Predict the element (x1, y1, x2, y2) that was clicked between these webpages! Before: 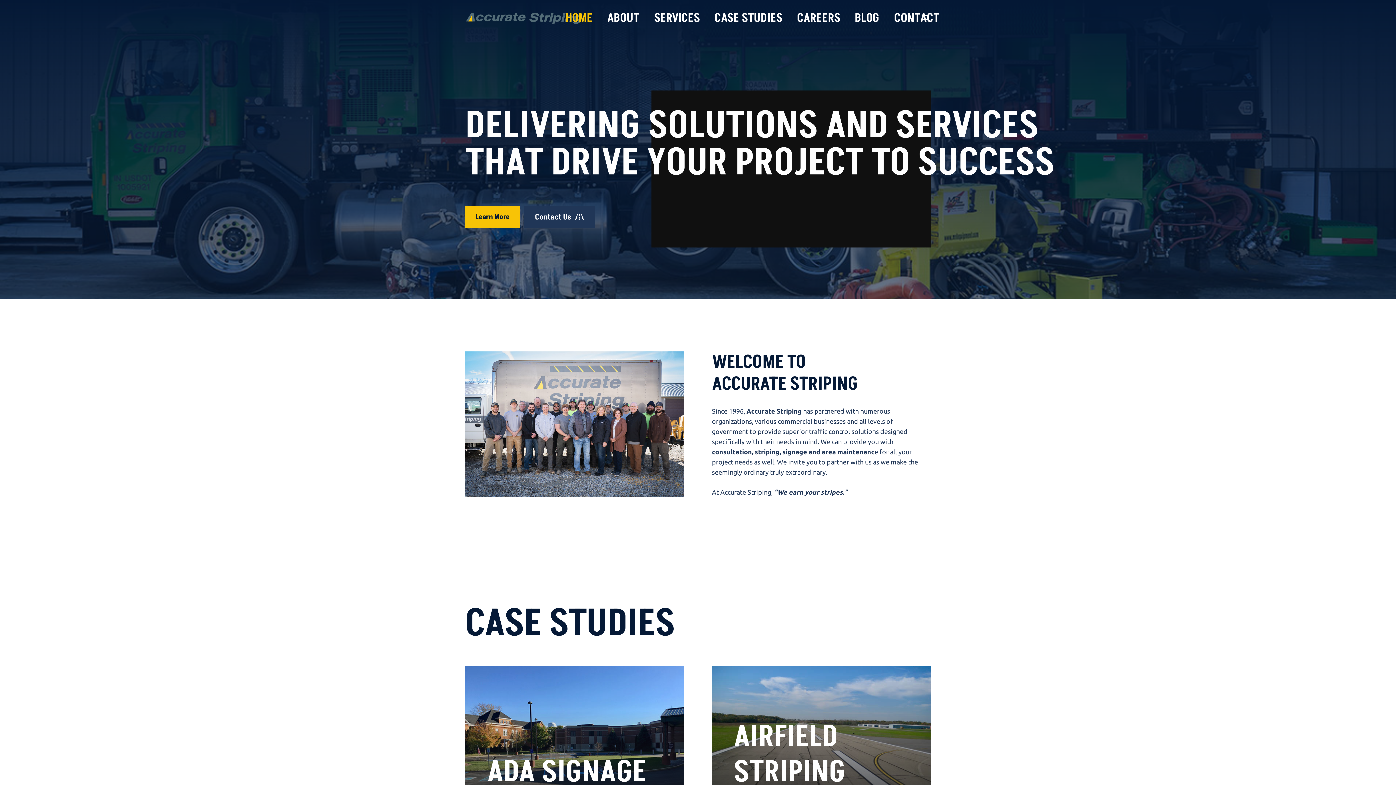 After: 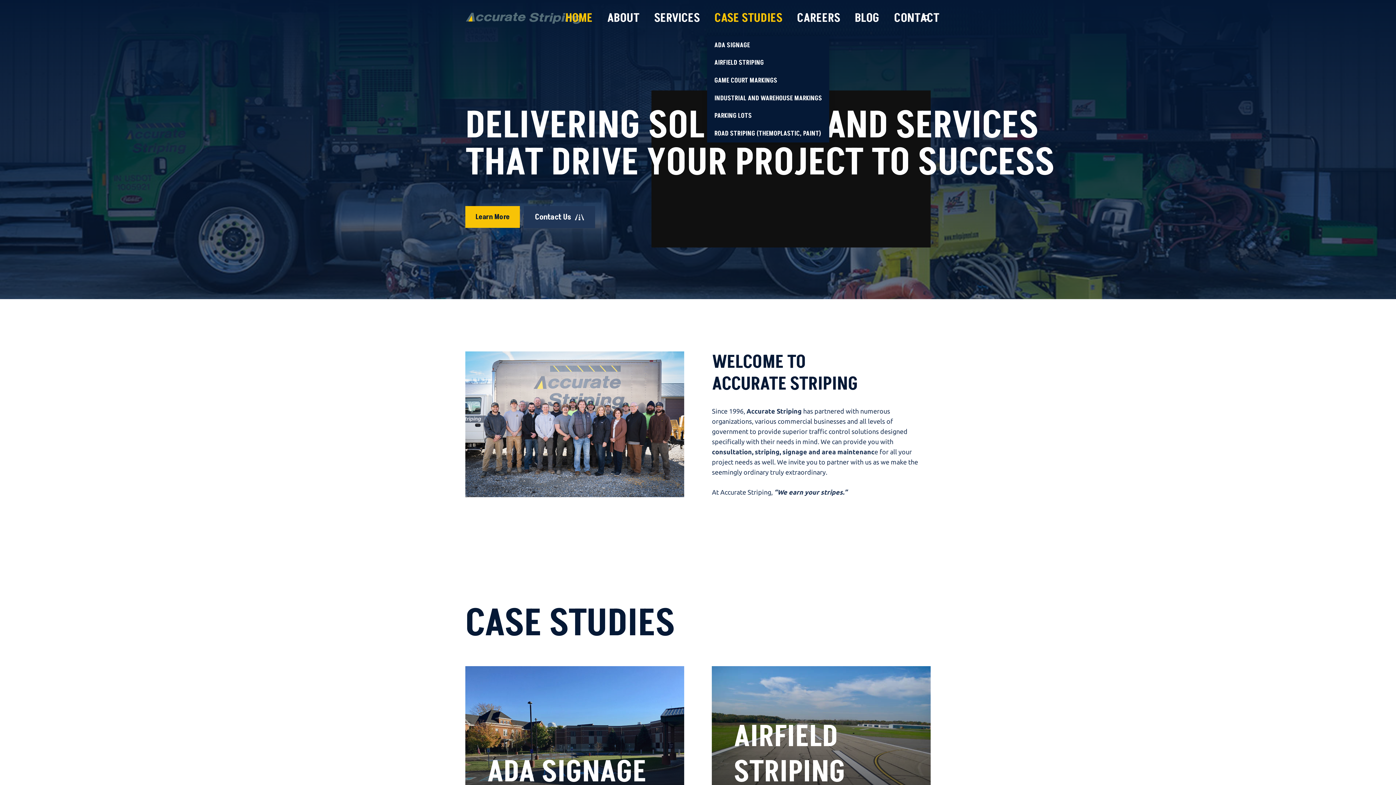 Action: label: CASE STUDIES bbox: (707, 0, 789, 36)